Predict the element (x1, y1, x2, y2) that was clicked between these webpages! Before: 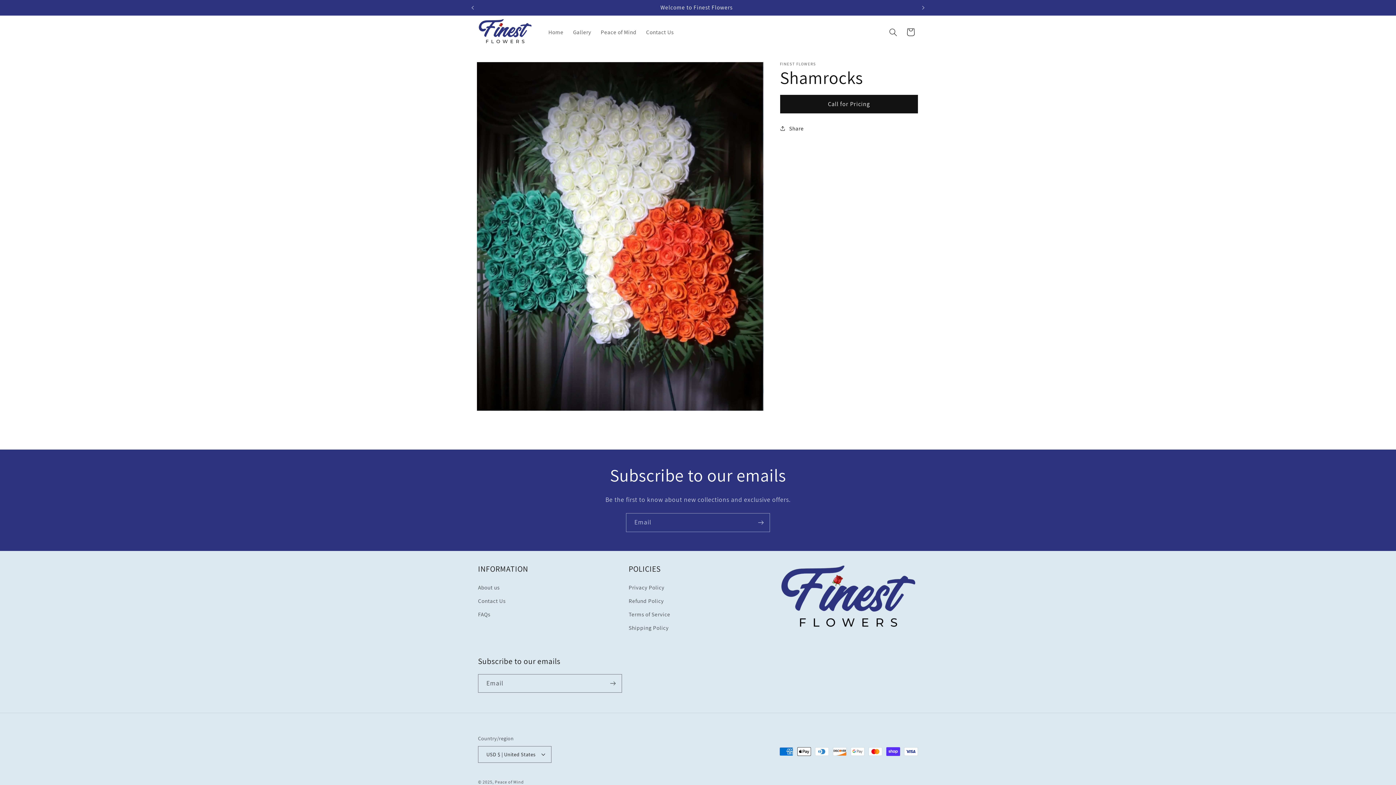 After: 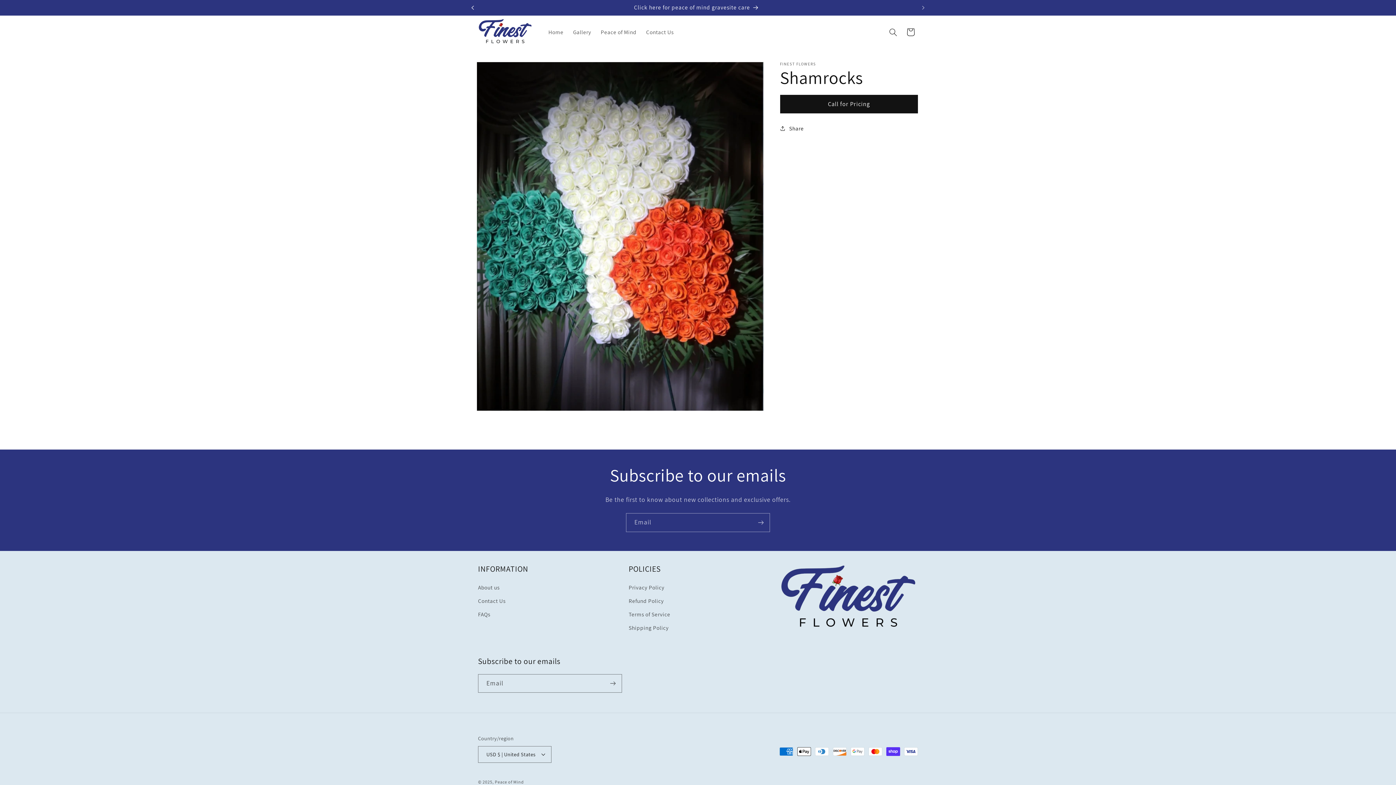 Action: bbox: (464, 0, 480, 15) label: Previous announcement